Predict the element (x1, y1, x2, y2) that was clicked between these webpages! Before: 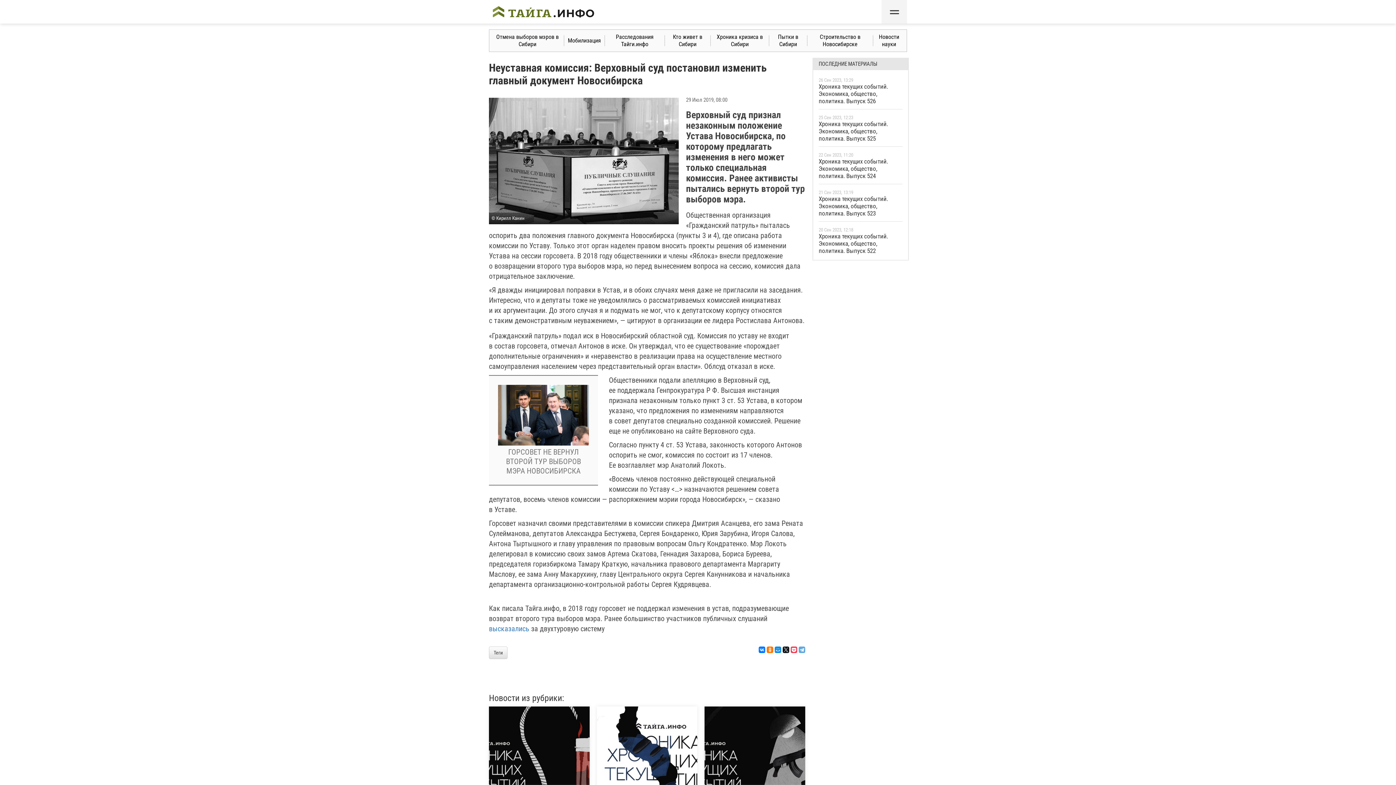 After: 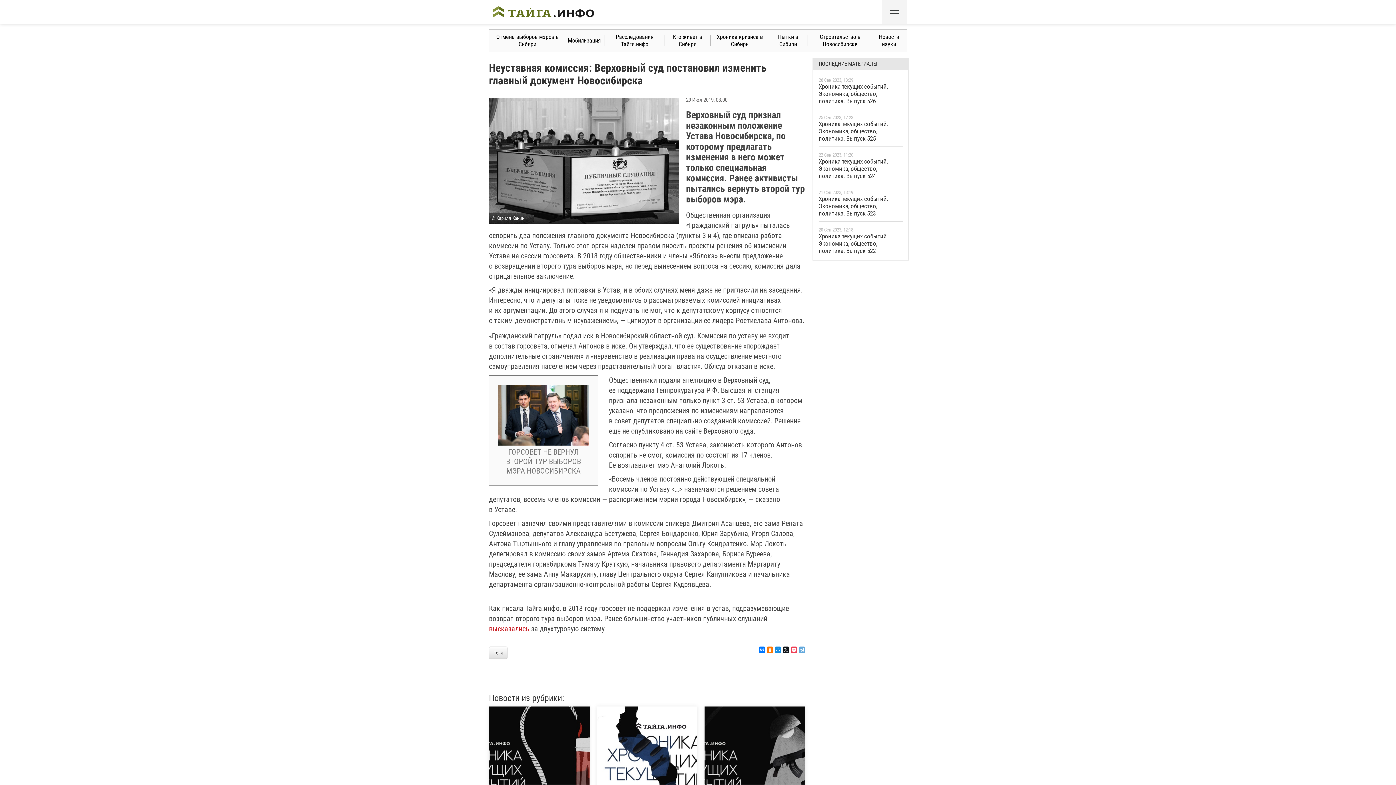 Action: bbox: (489, 604, 529, 613) label: высказались